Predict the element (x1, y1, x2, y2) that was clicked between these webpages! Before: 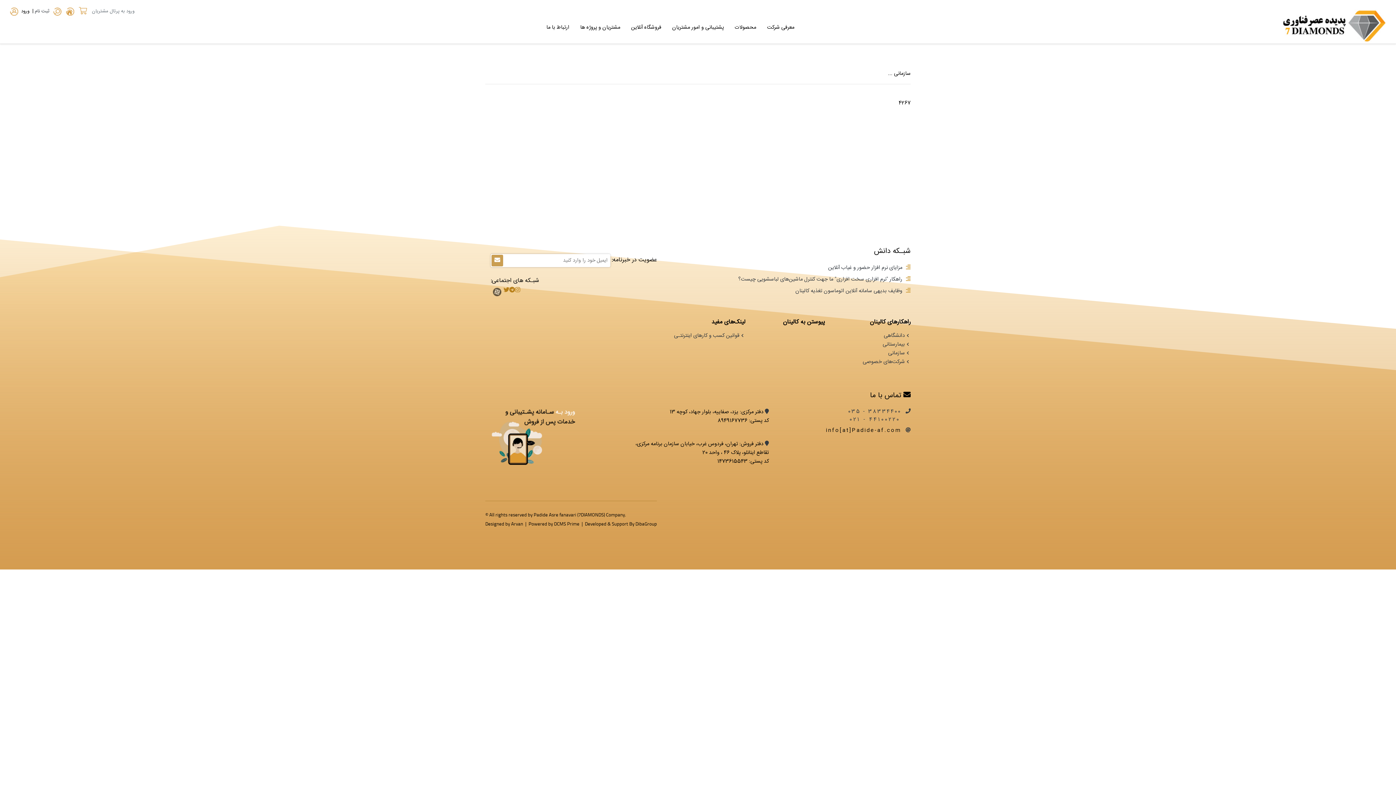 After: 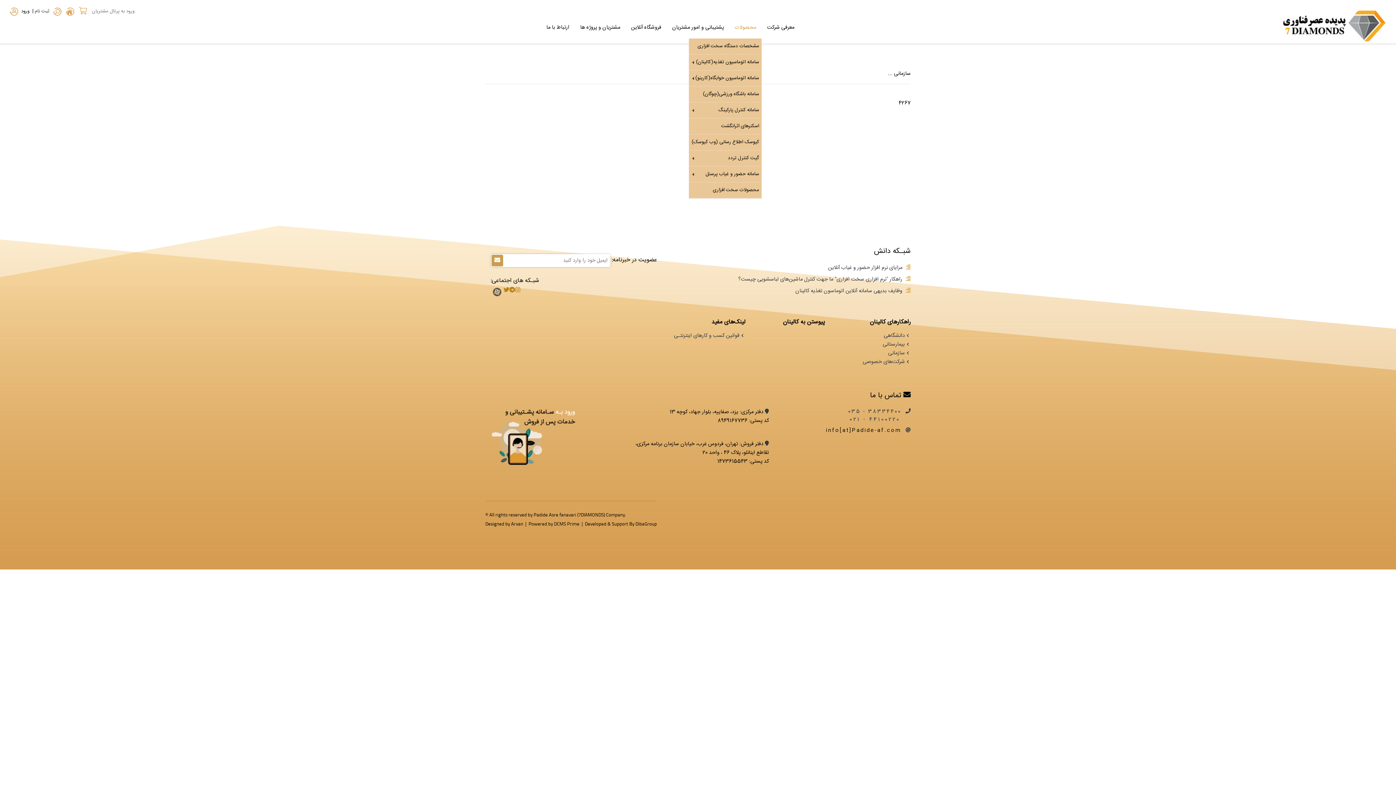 Action: label: محصولات bbox: (734, 23, 756, 32)